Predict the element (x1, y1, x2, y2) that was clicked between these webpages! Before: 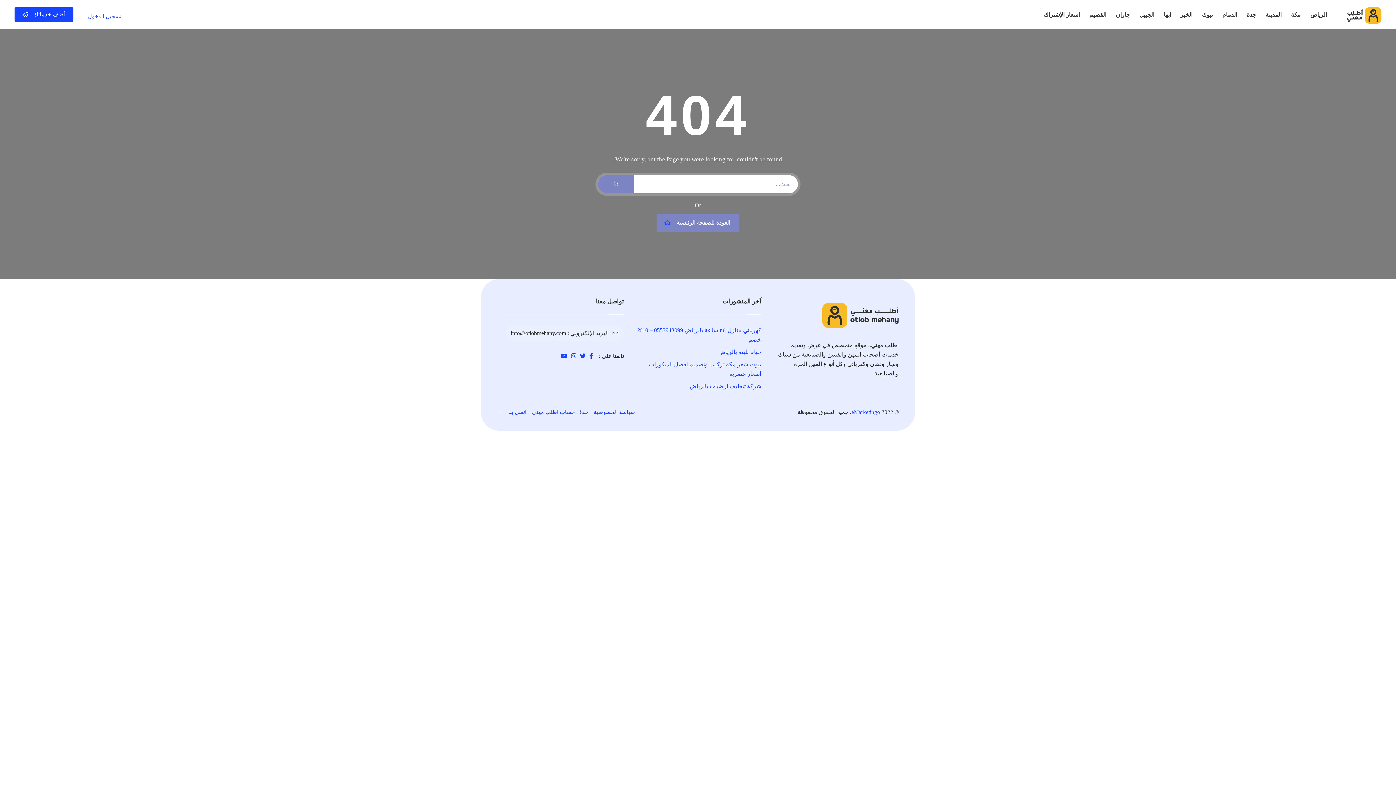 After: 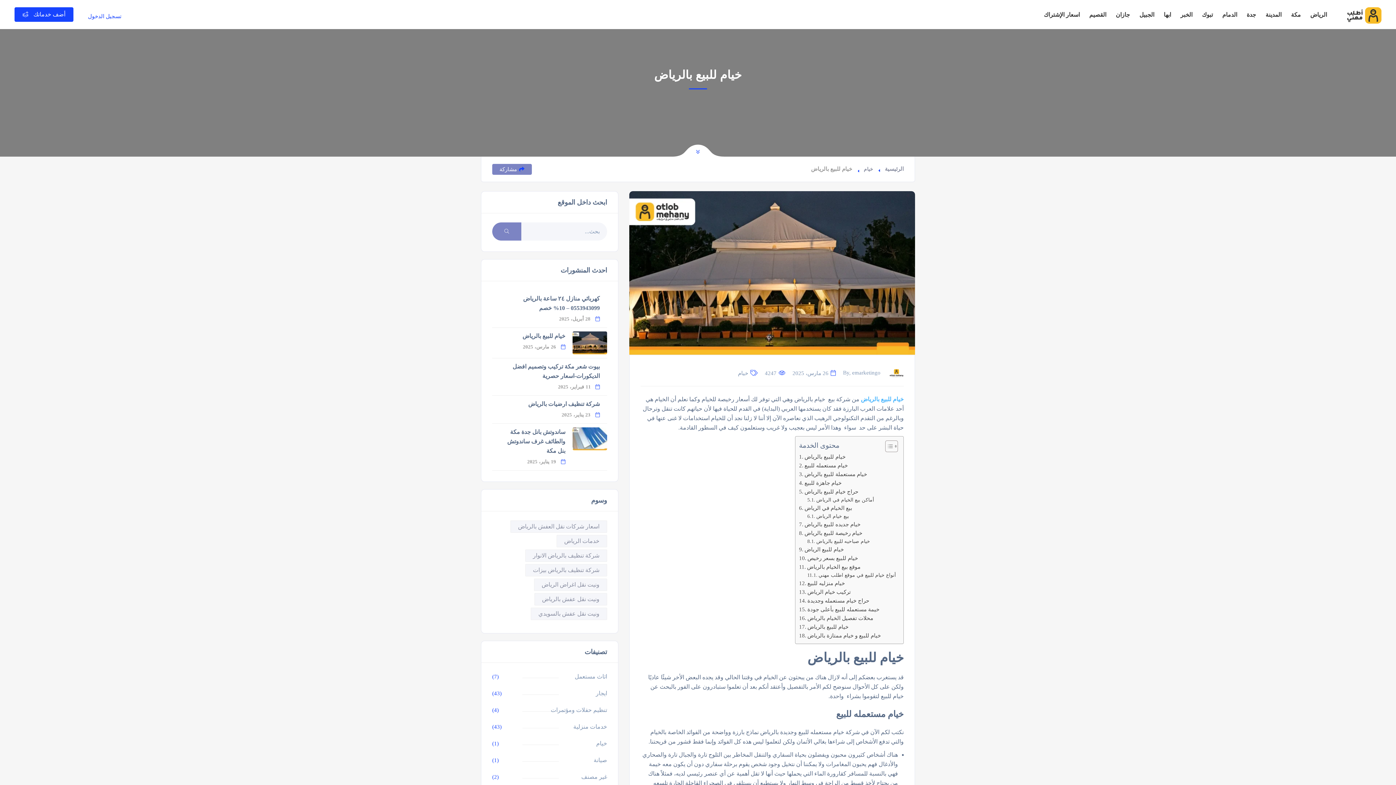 Action: label: خيام للبيع بالرياض bbox: (718, 349, 761, 355)